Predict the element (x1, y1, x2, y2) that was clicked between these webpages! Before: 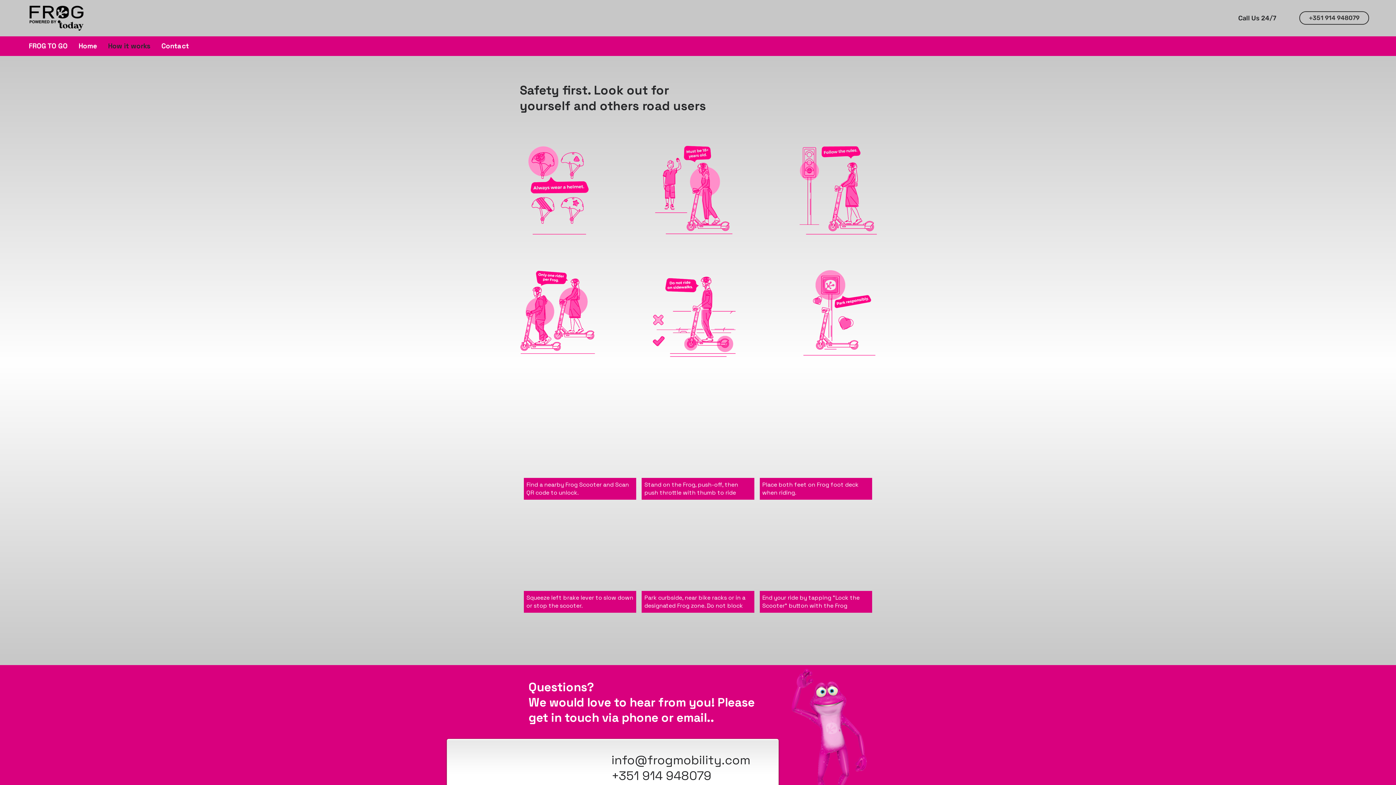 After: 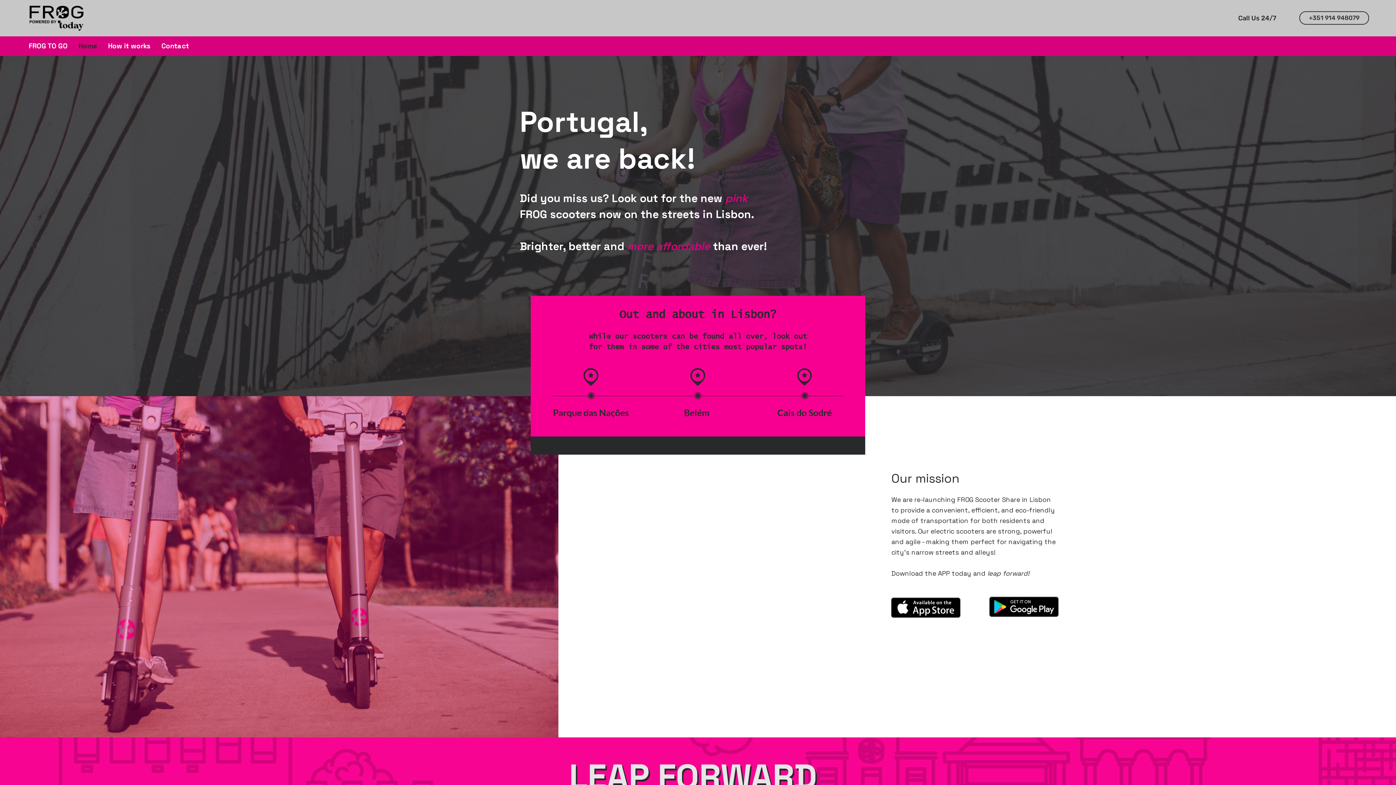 Action: bbox: (28, 4, 85, 31)